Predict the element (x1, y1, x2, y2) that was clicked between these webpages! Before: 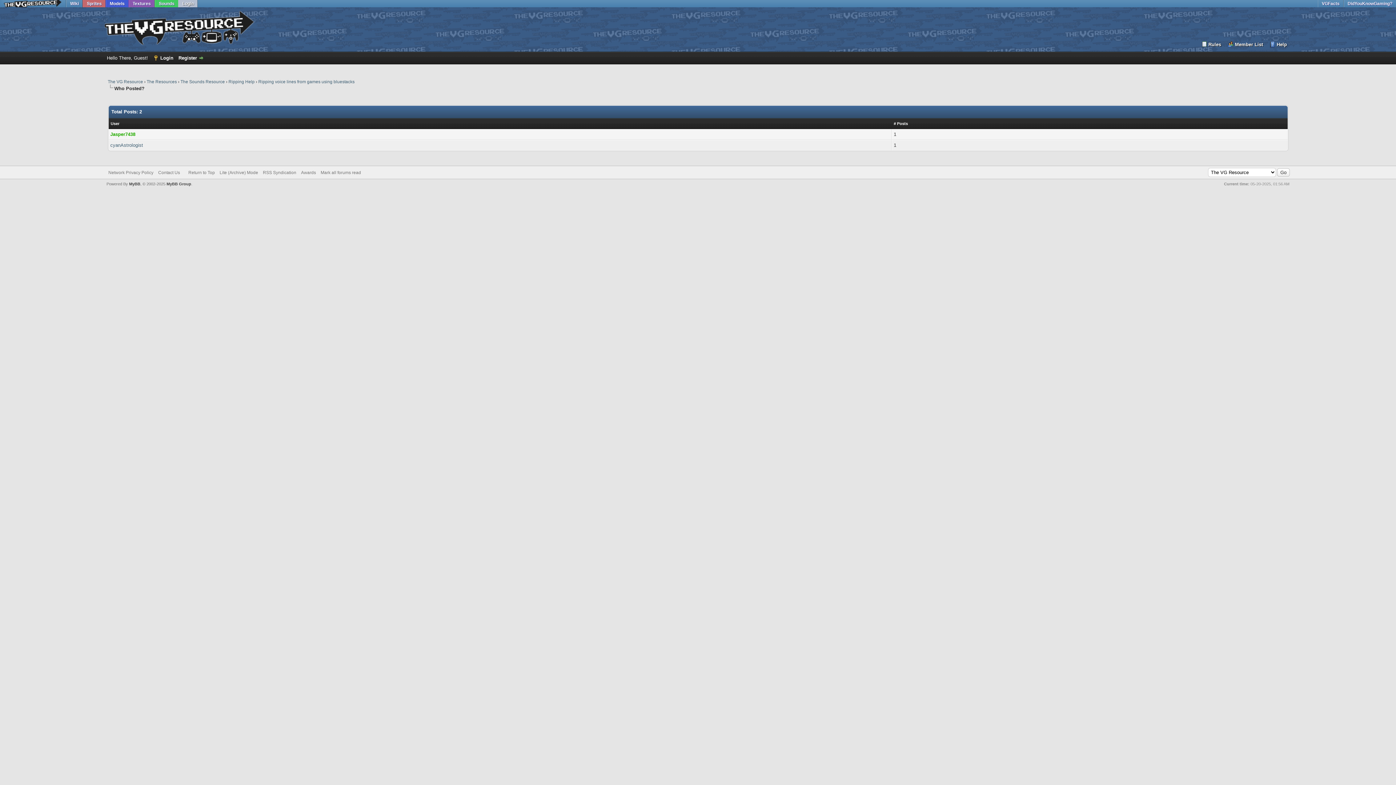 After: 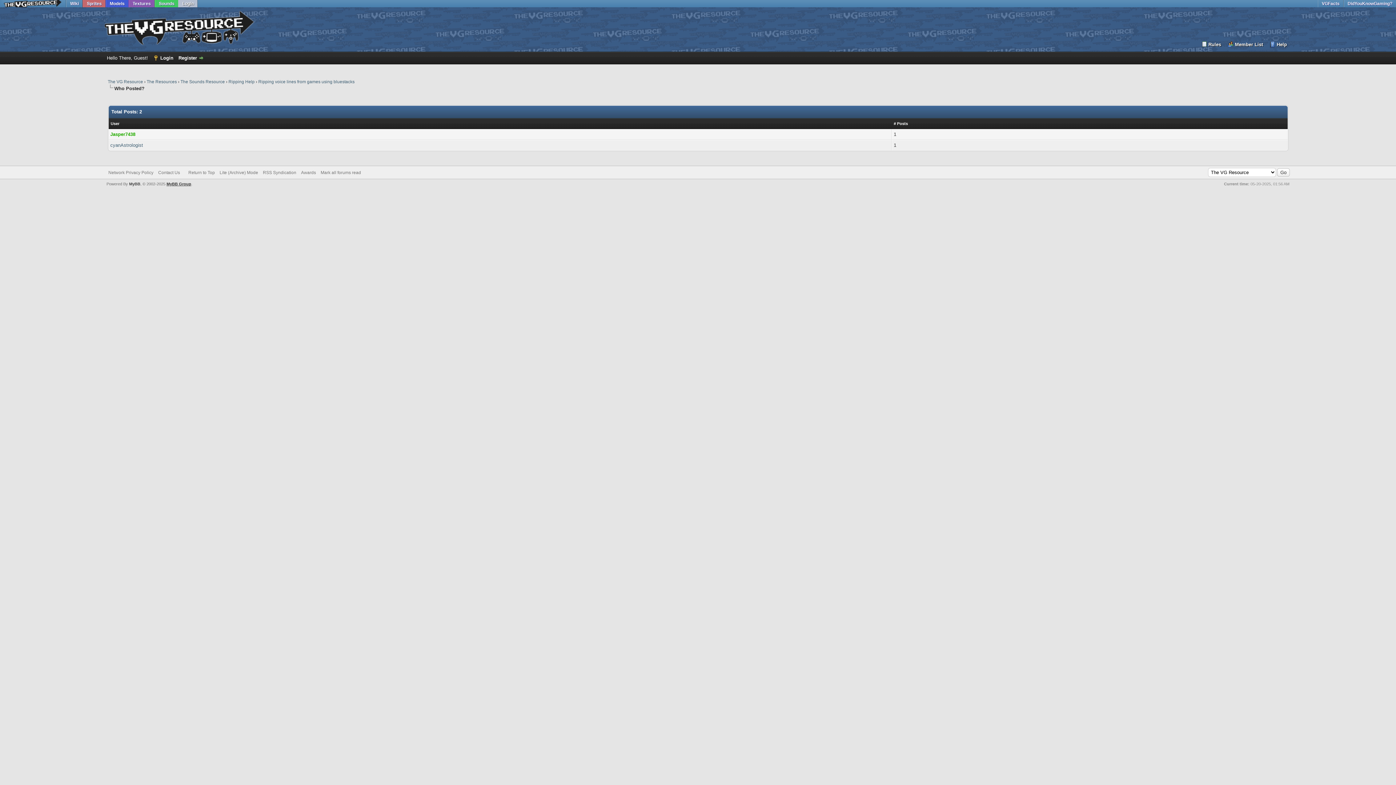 Action: bbox: (166, 181, 191, 186) label: MyBB Group